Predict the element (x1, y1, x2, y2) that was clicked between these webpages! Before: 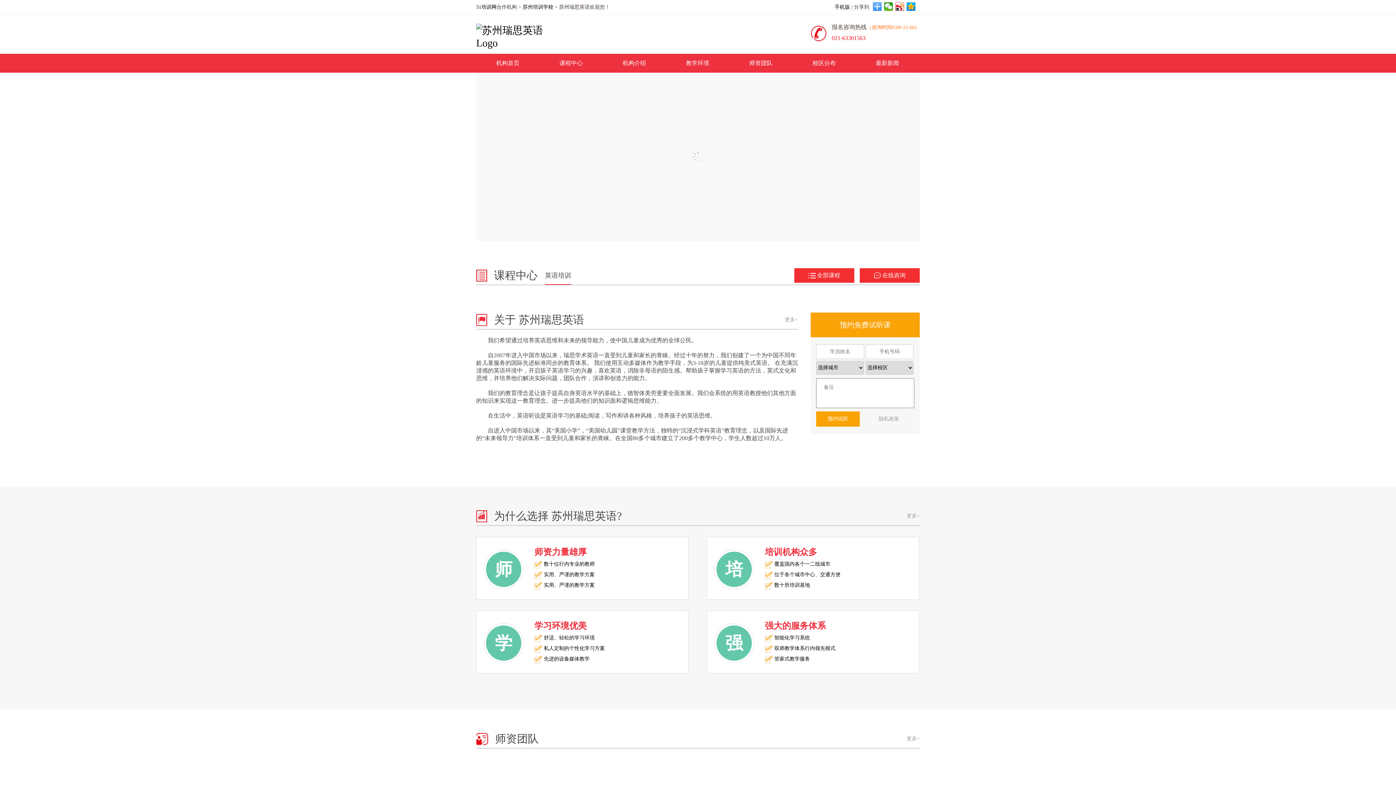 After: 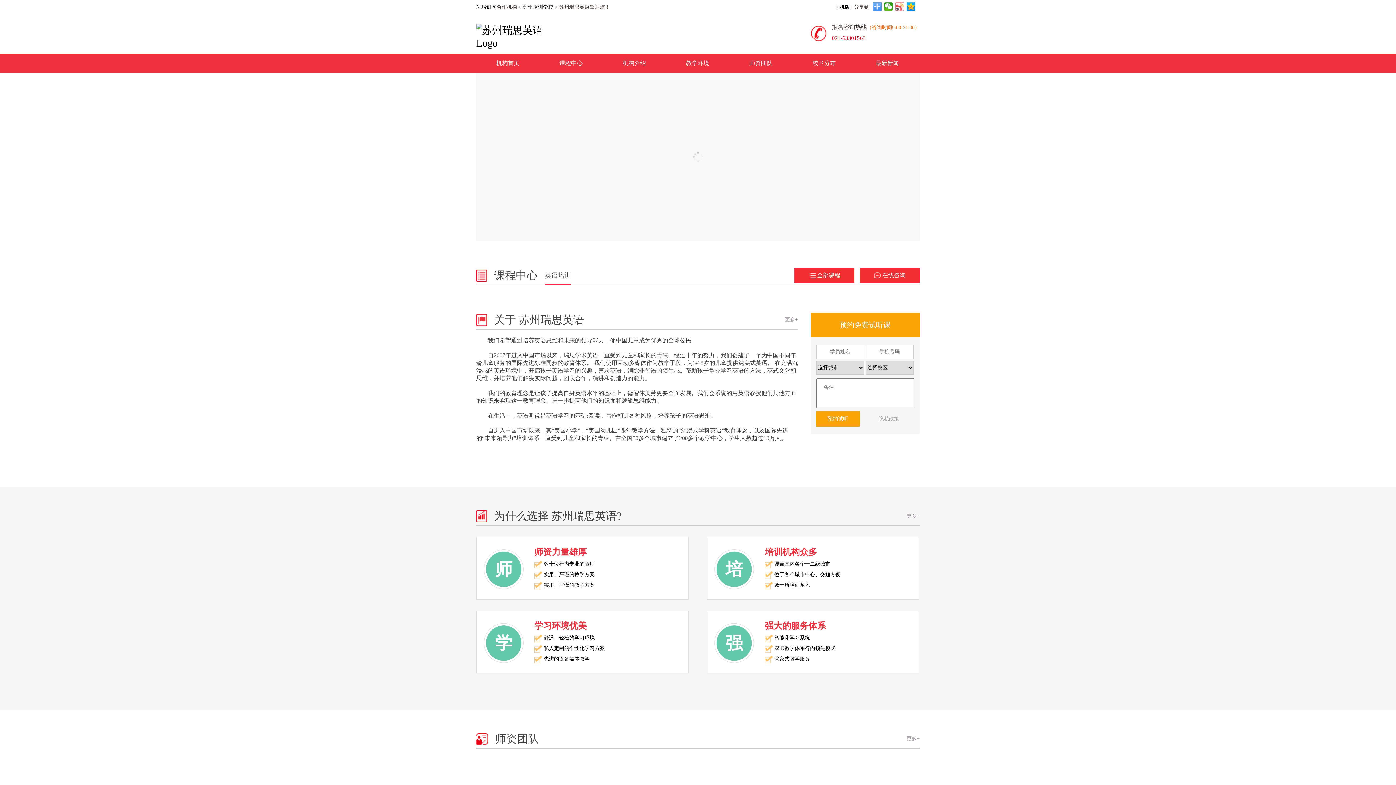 Action: bbox: (895, 2, 904, 10)